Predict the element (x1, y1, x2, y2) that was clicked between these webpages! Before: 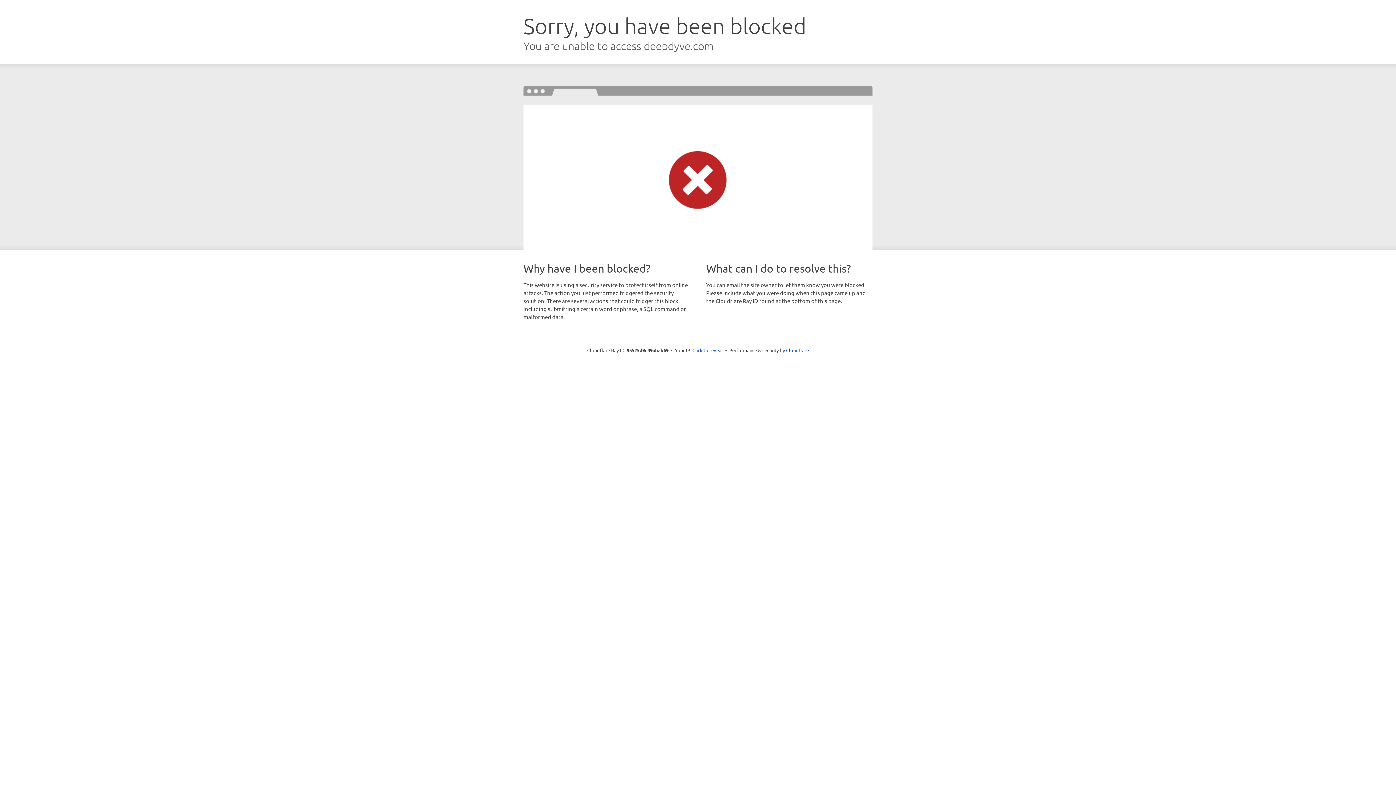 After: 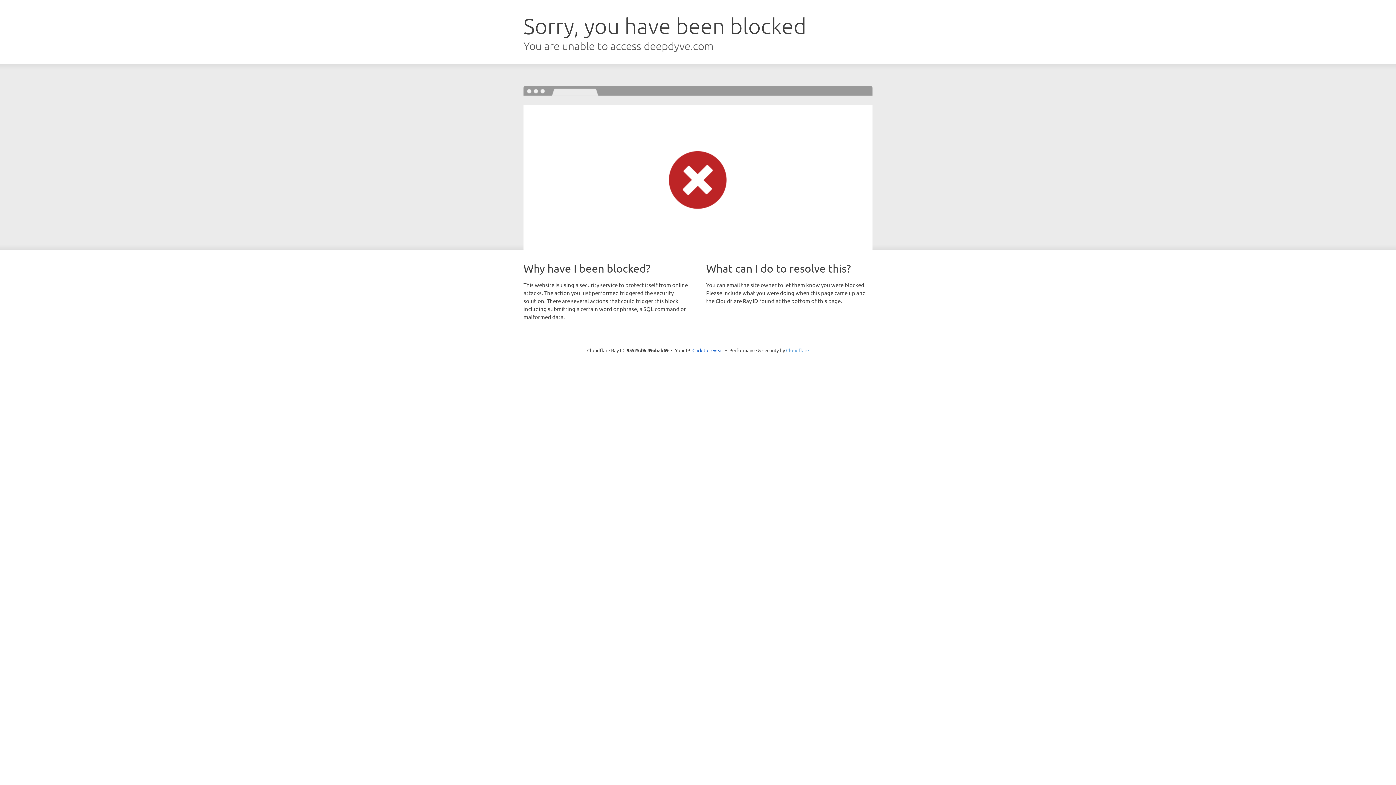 Action: label: Cloudflare bbox: (786, 347, 809, 353)